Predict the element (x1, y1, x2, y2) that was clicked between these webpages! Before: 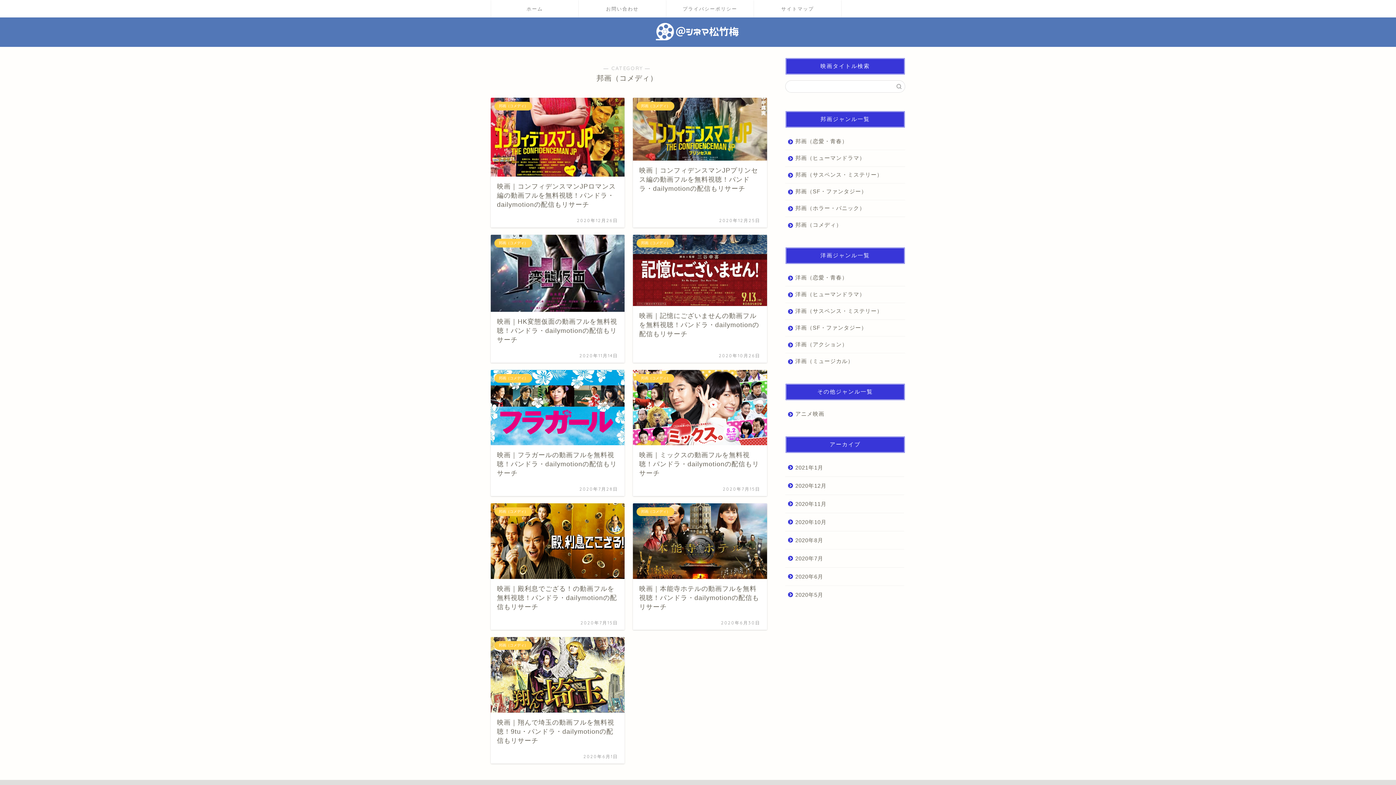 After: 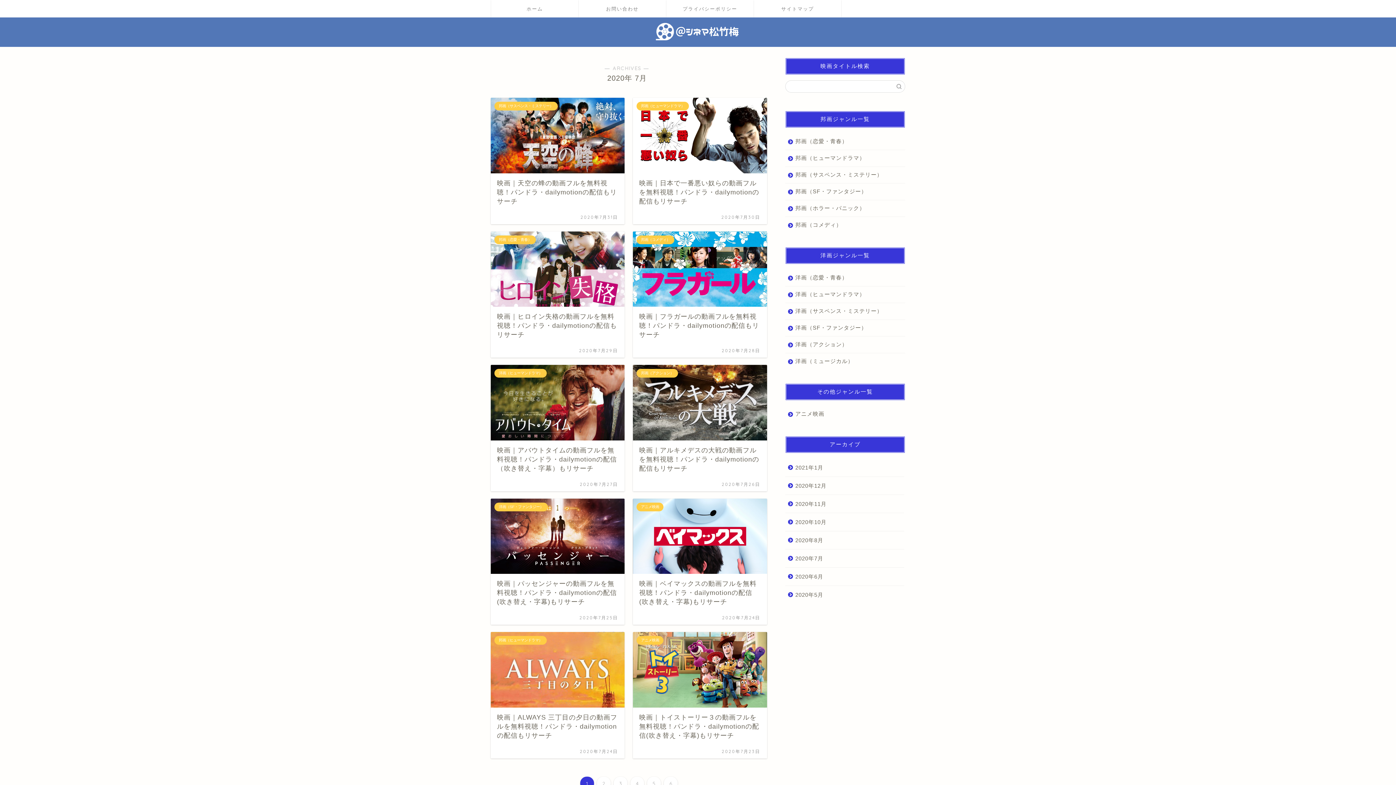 Action: label: 2020年7月 bbox: (785, 549, 904, 568)